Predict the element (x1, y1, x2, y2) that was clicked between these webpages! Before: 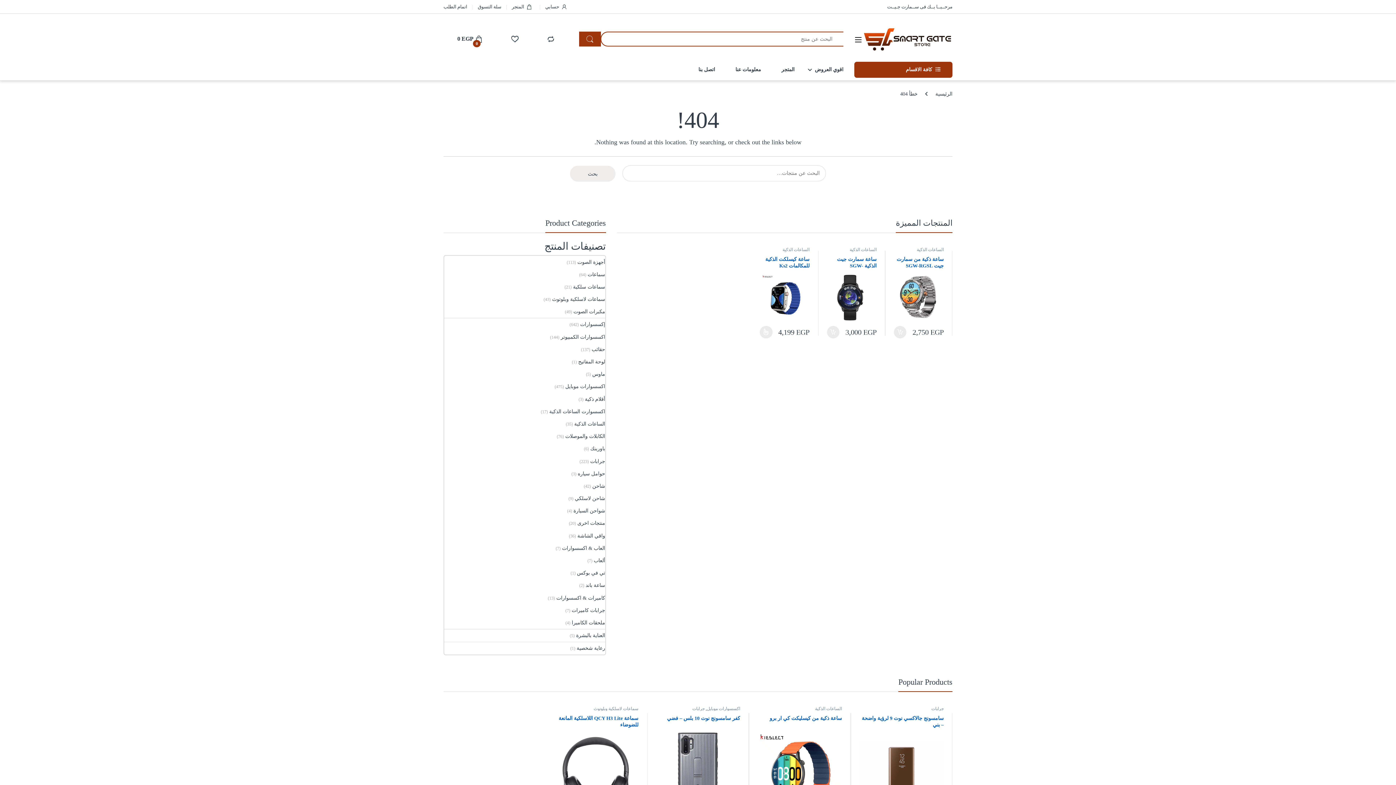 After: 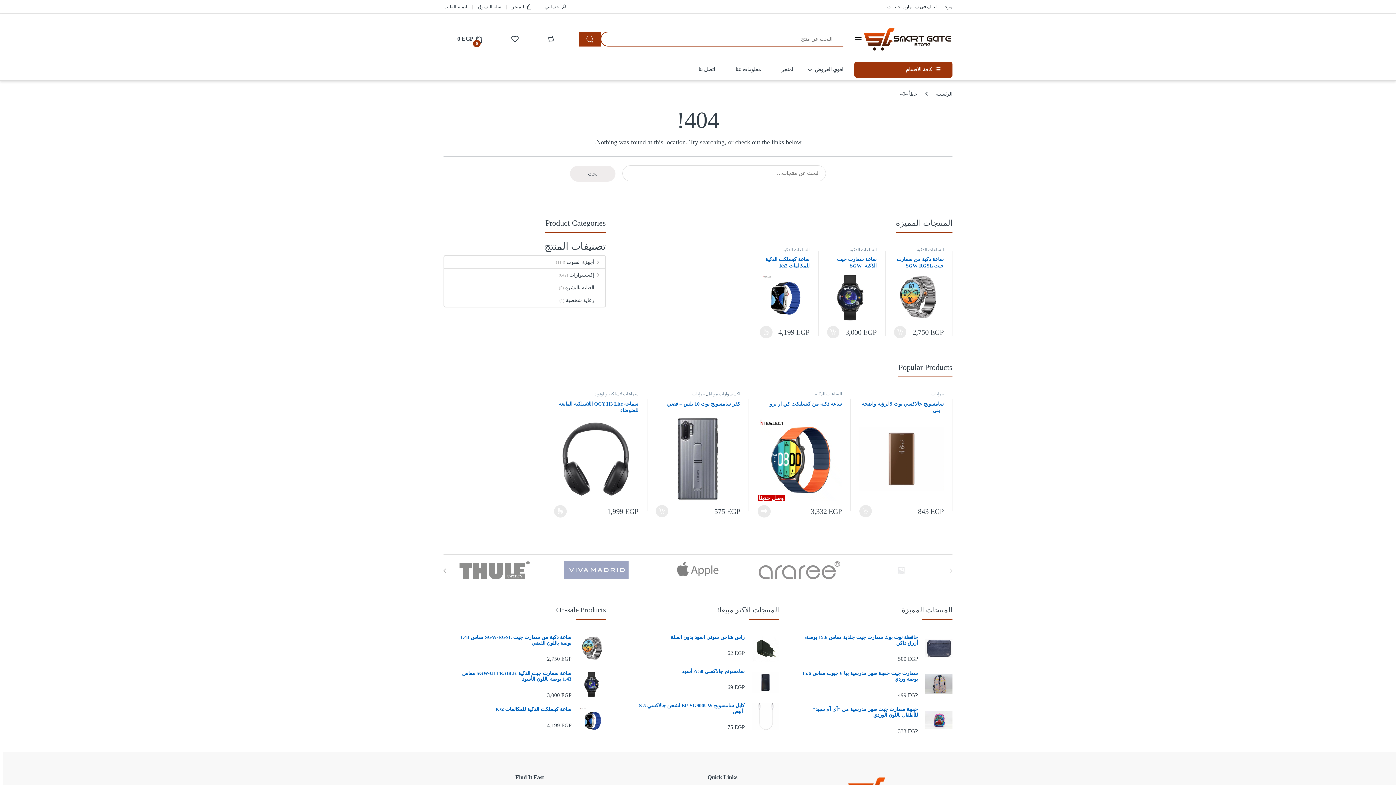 Action: bbox: (887, 0, 952, 13) label: مرحــبــا بــك فى ســمارت جـيــت